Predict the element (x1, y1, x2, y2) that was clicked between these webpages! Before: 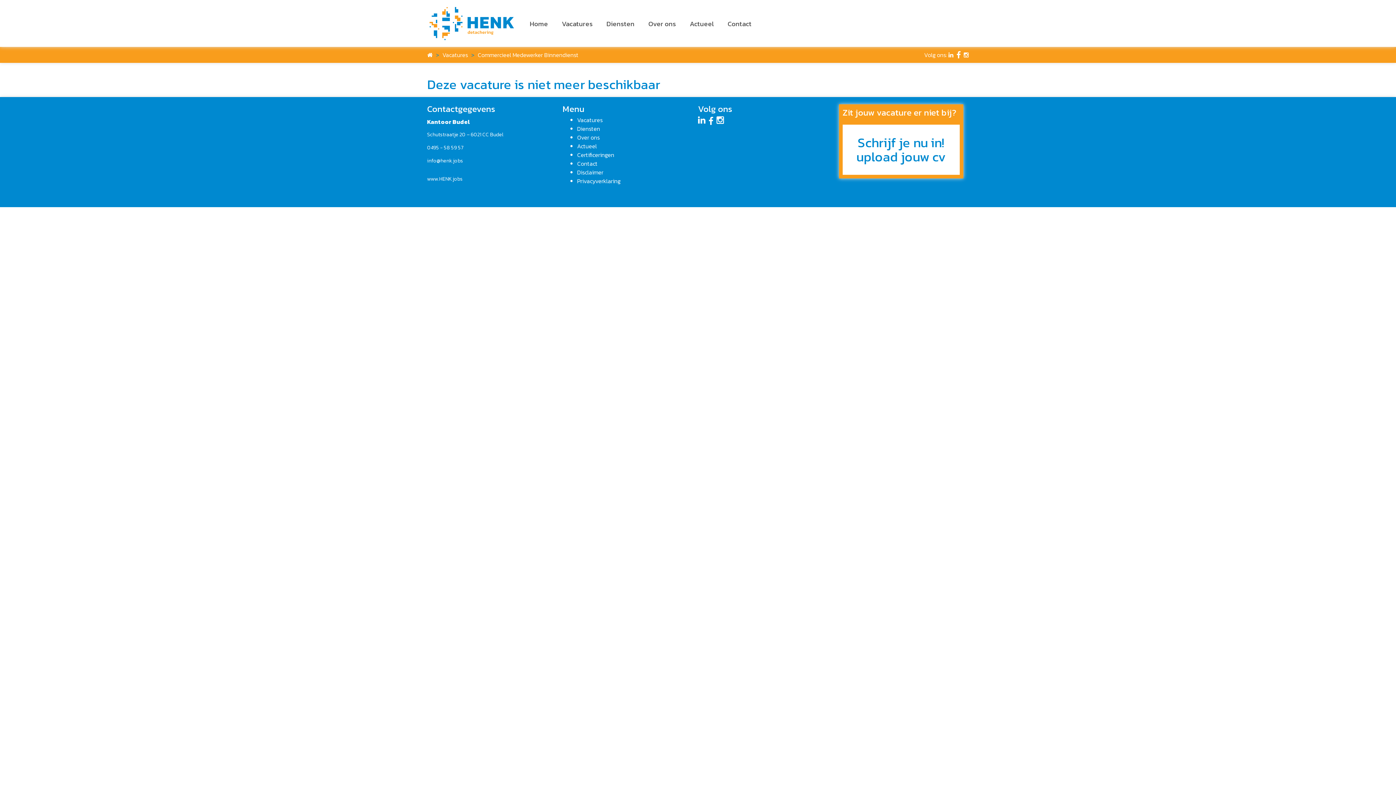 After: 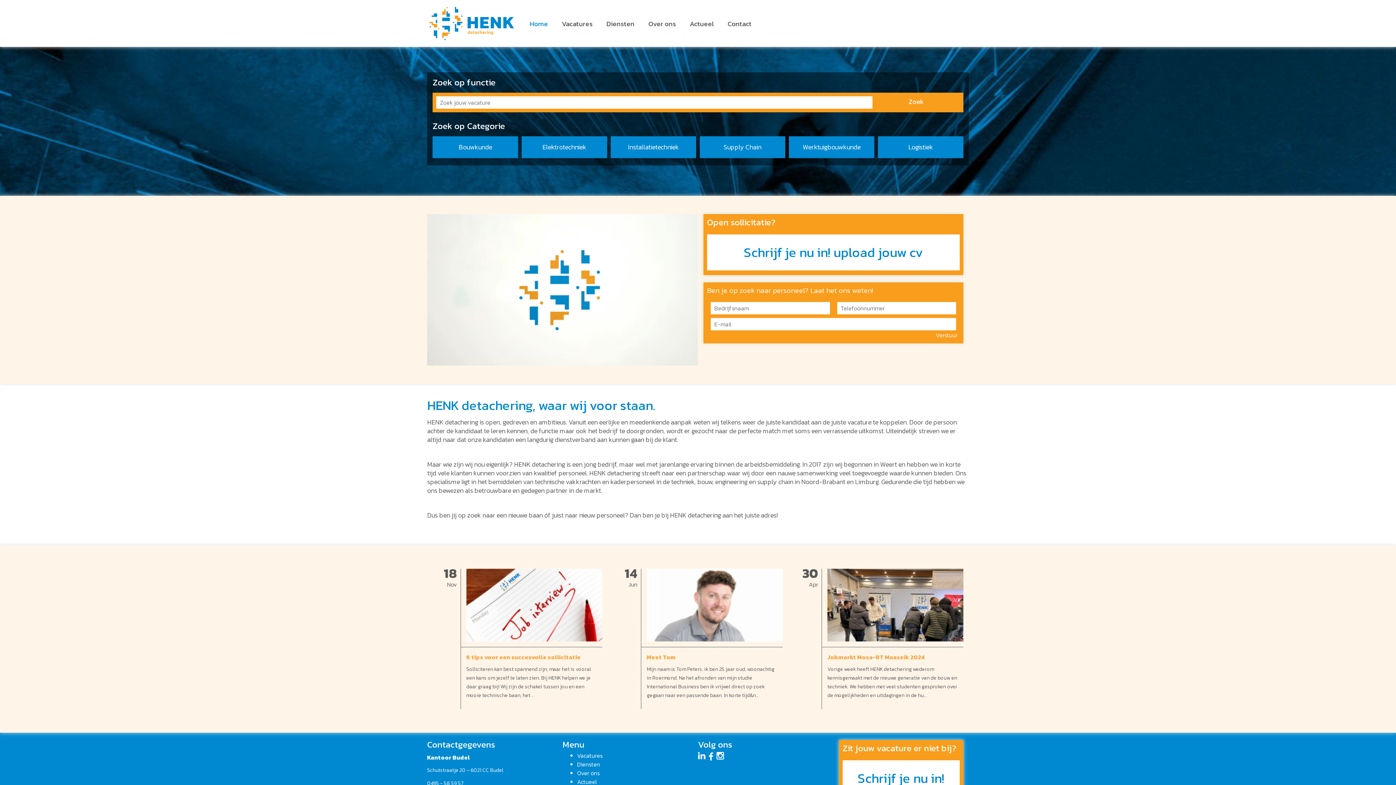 Action: label: Home bbox: (523, 16, 555, 30)